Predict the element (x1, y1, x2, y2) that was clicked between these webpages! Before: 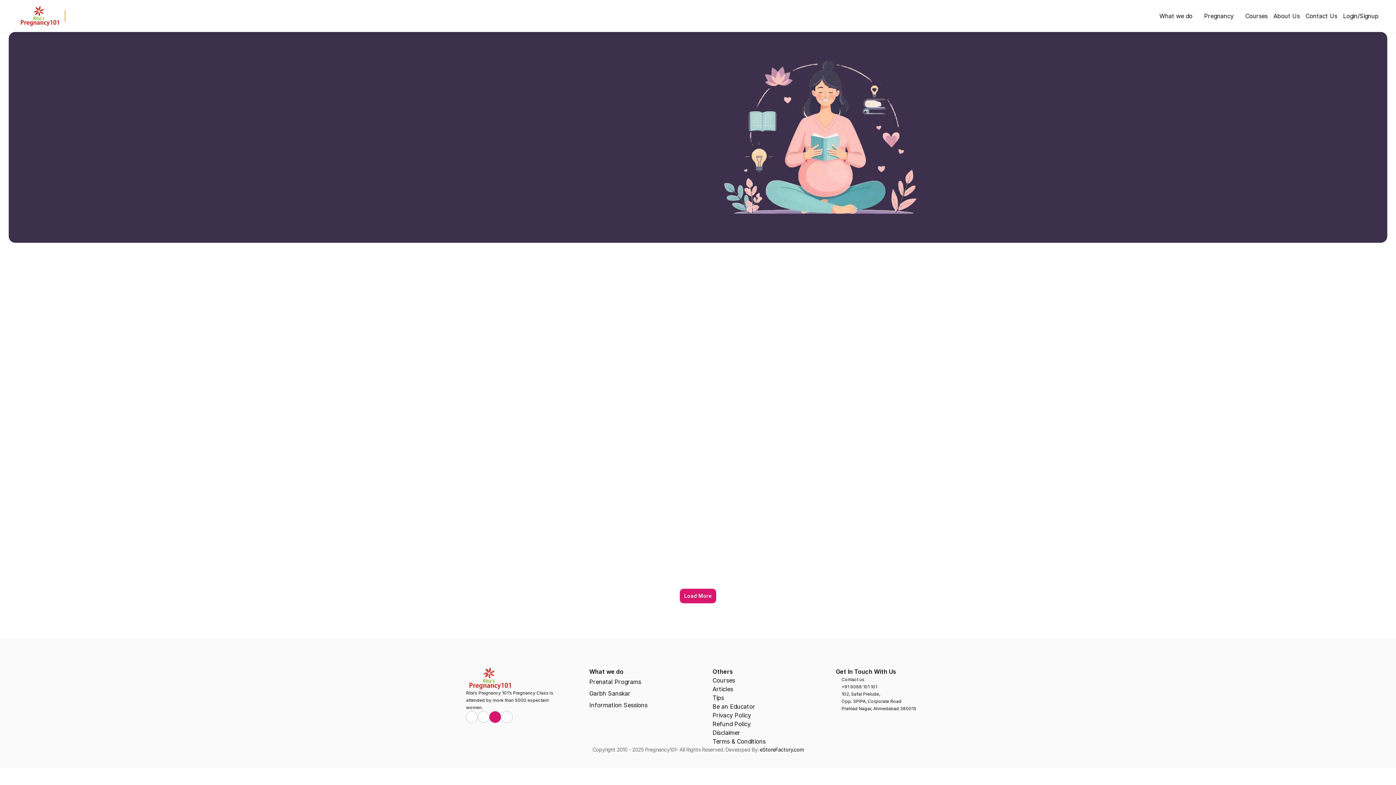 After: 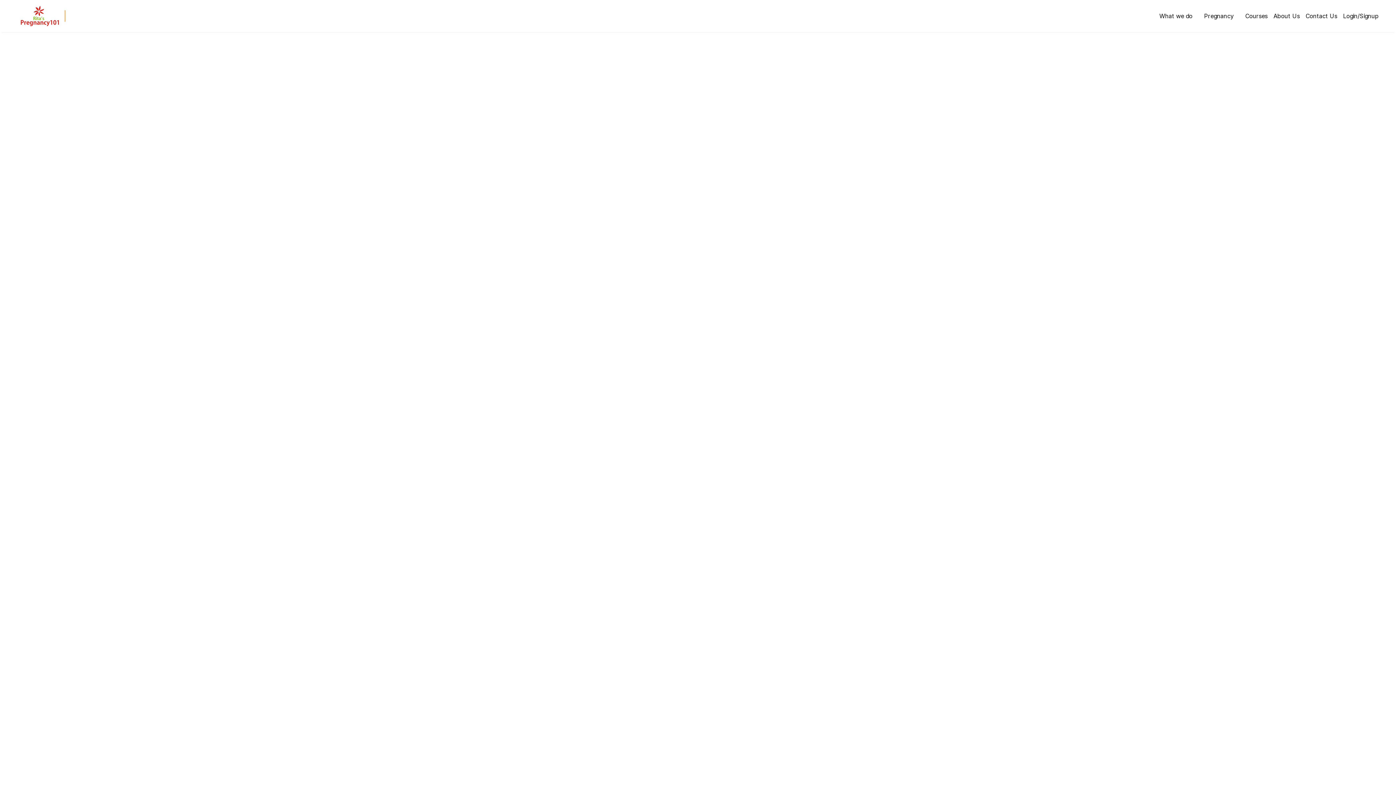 Action: label: LEARN MORE bbox: (485, 306, 531, 318)